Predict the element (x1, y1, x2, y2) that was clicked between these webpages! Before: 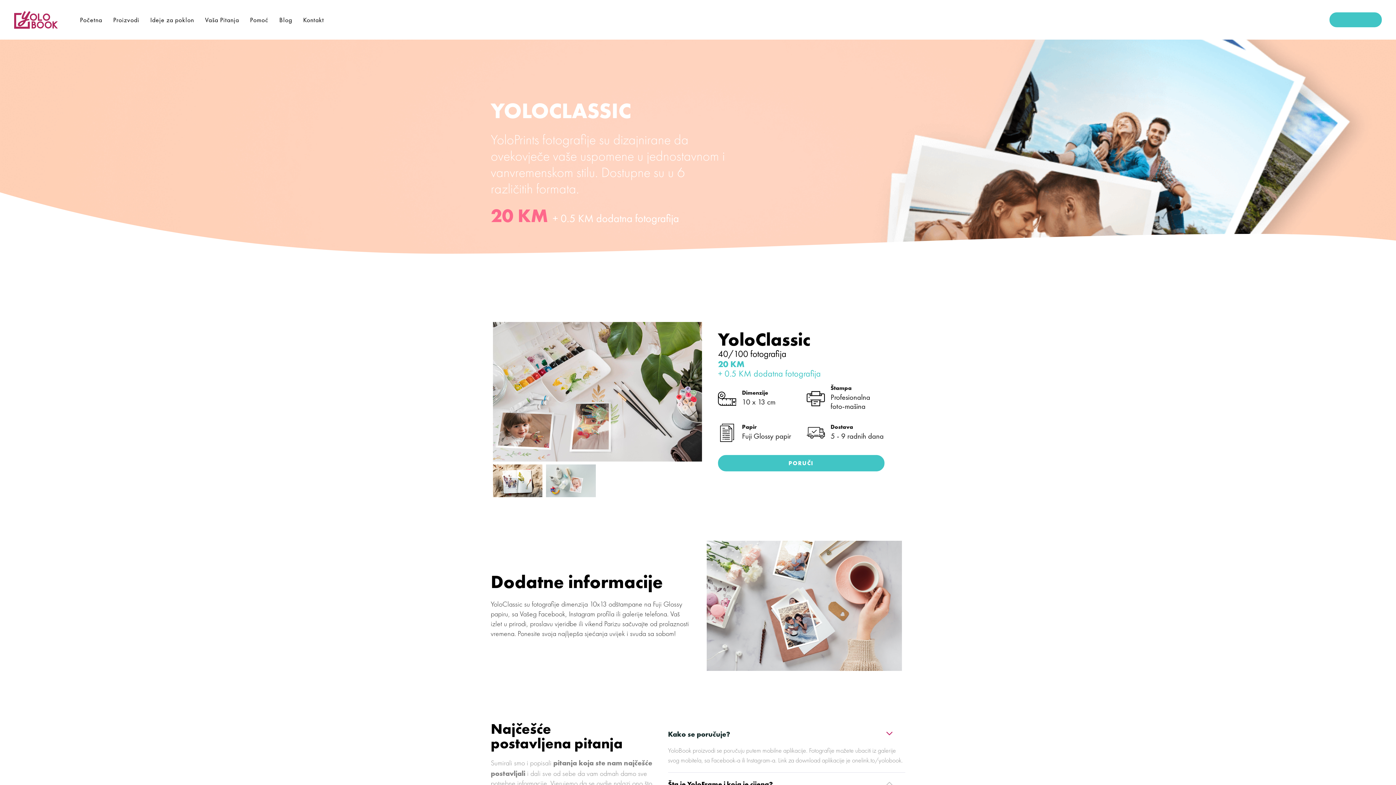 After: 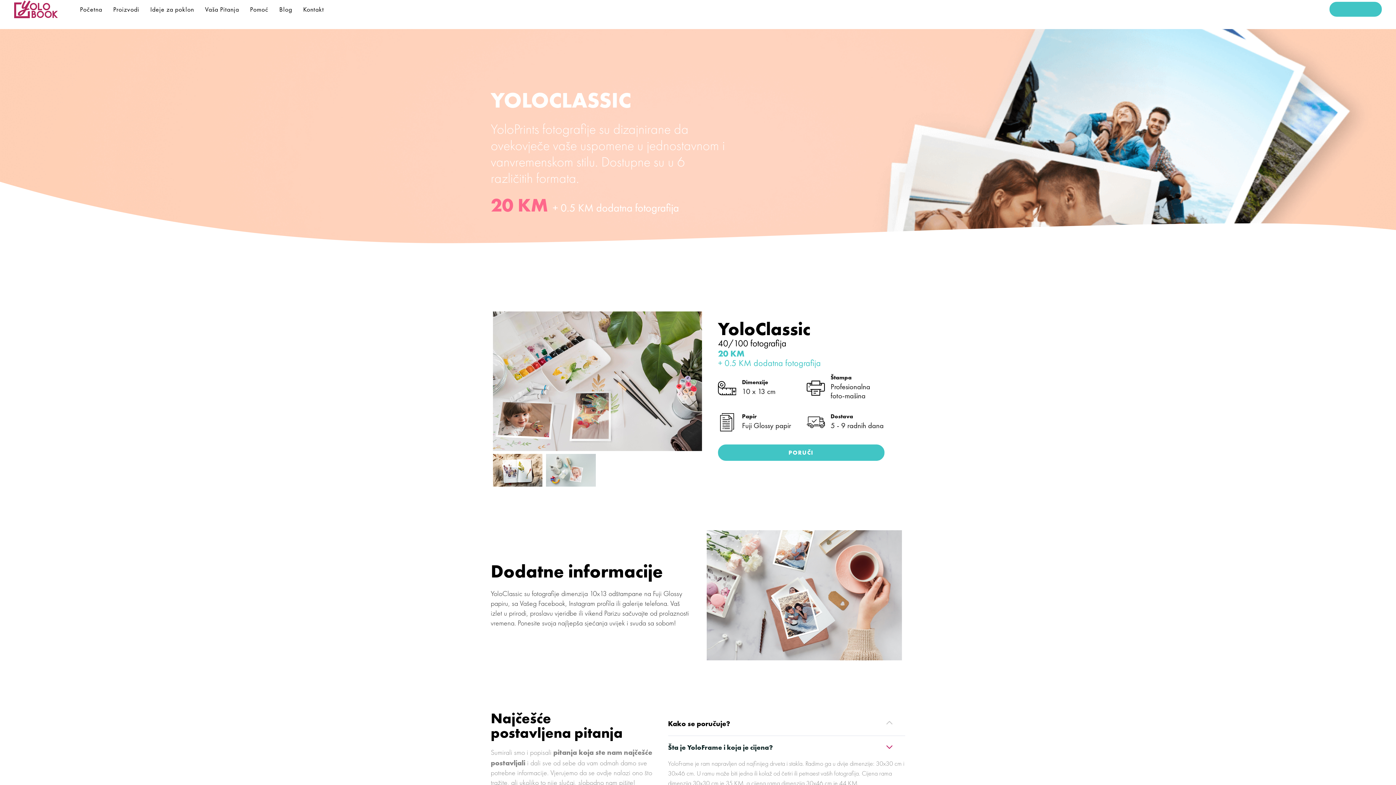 Action: bbox: (668, 773, 905, 796) label: Šta je YoloFrame i koja je cijena?